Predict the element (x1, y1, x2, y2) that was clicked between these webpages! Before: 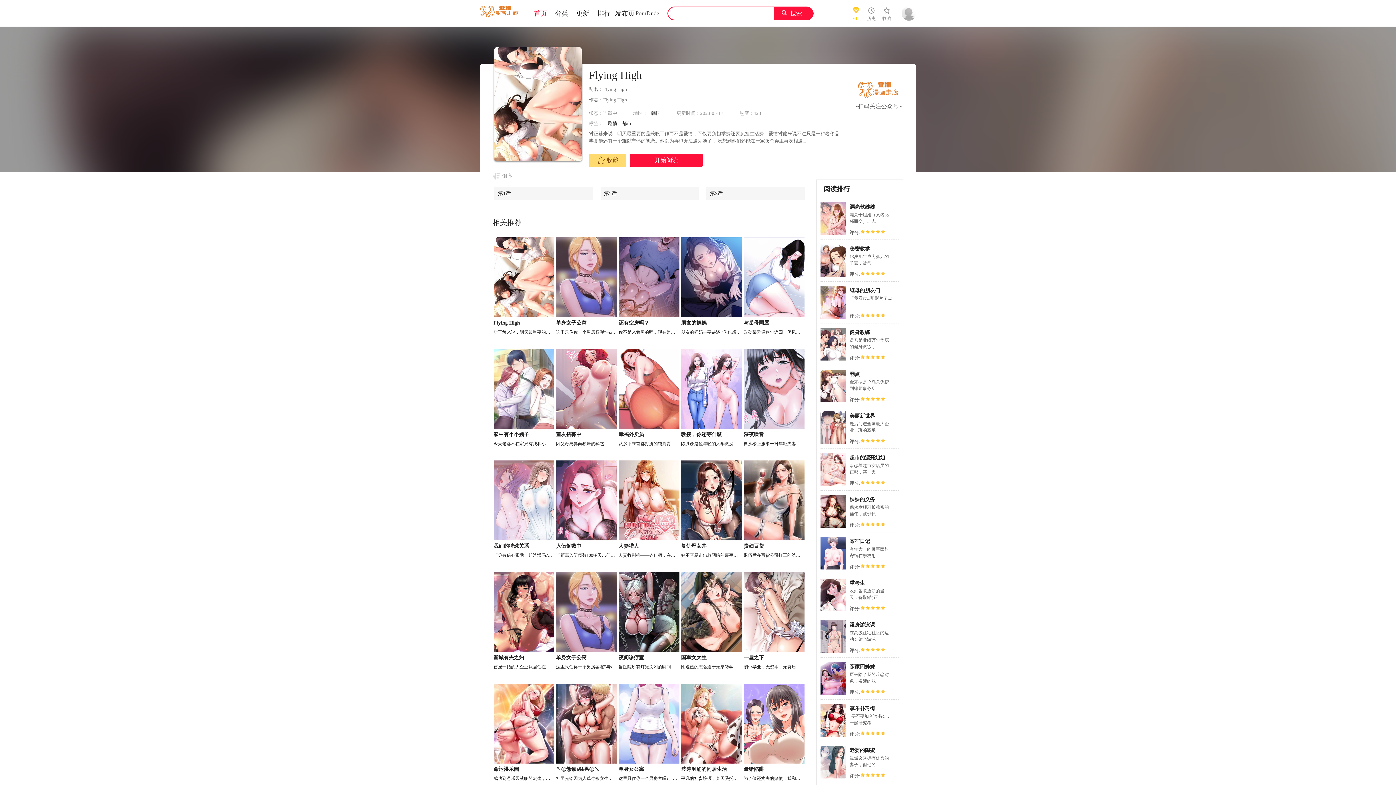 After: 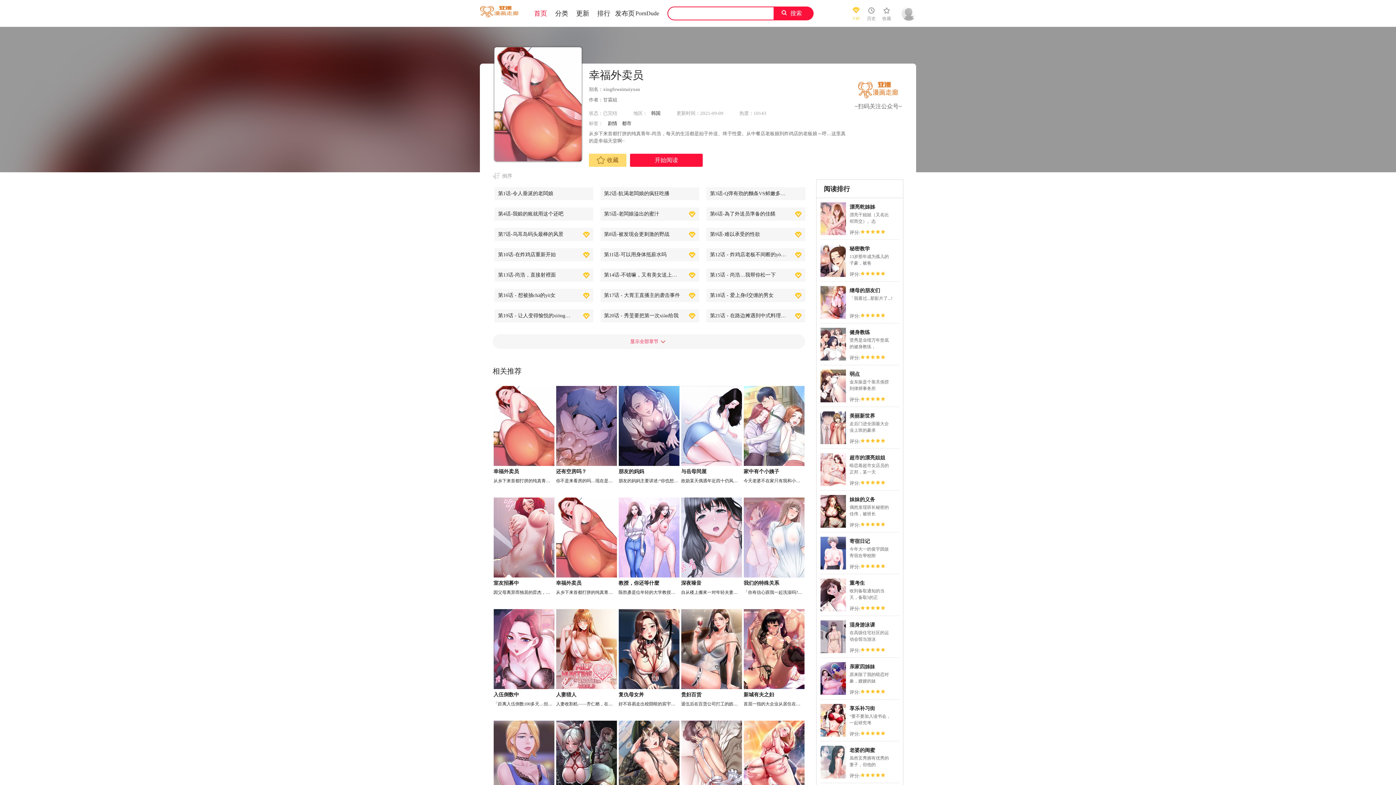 Action: bbox: (618, 432, 644, 437) label: 幸福外卖员